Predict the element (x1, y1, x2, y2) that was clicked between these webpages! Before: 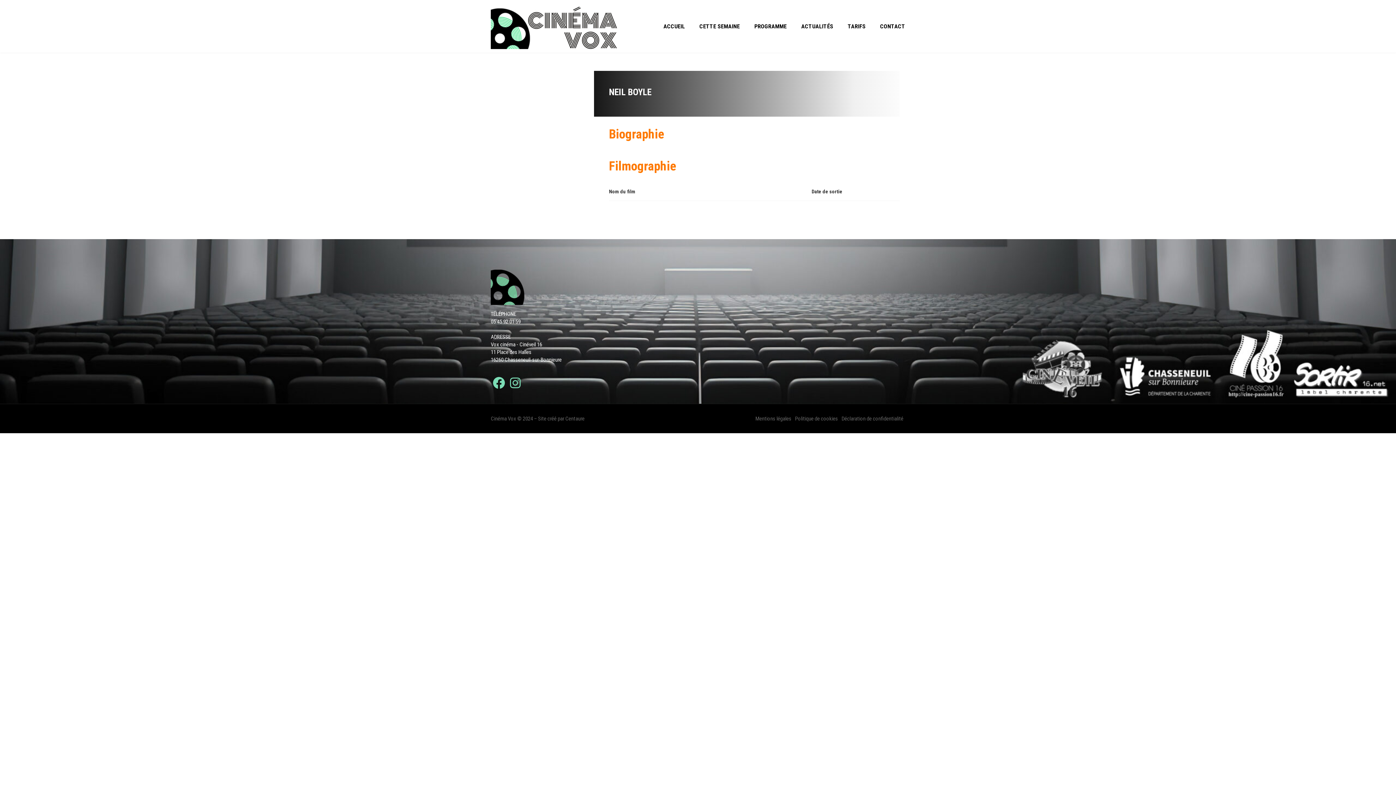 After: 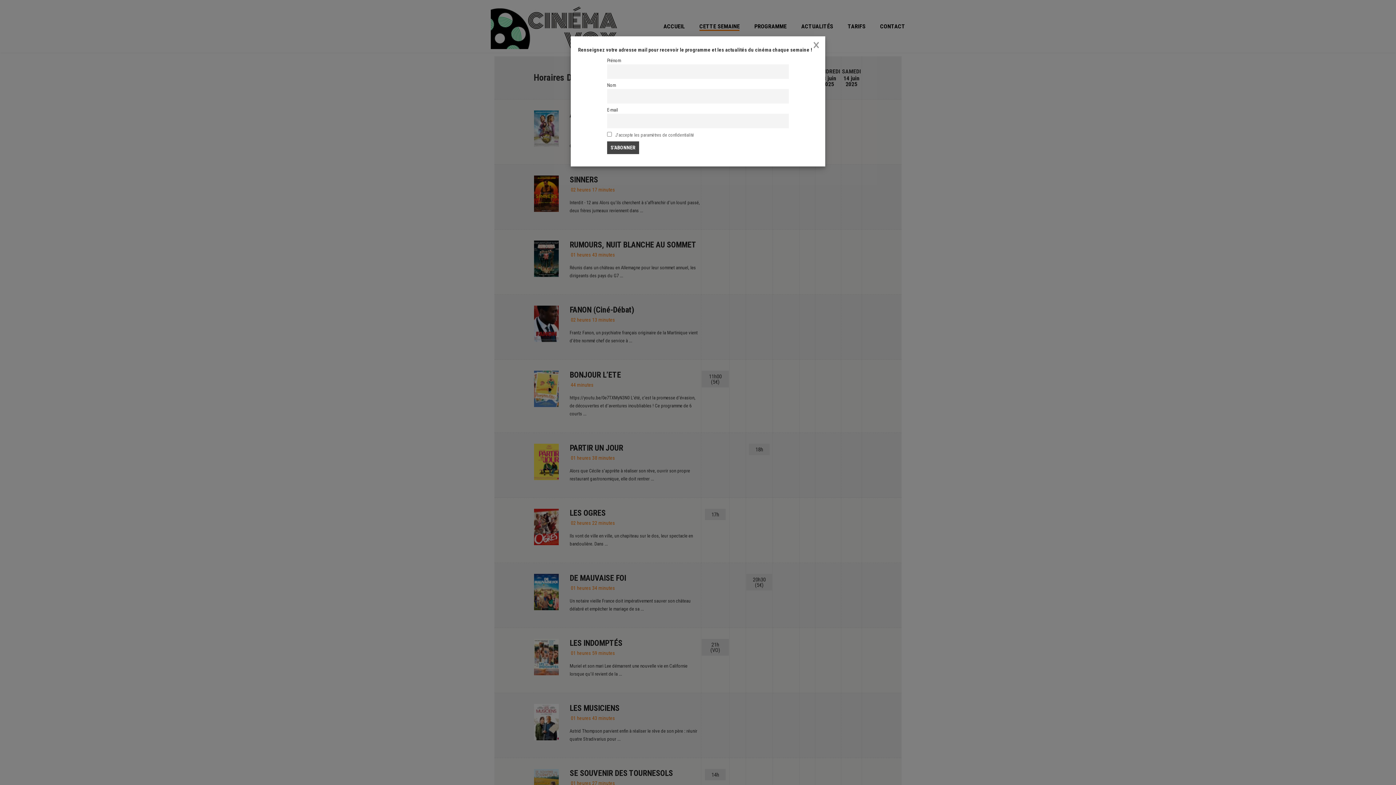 Action: label: CETTE SEMAINE bbox: (692, 16, 747, 36)